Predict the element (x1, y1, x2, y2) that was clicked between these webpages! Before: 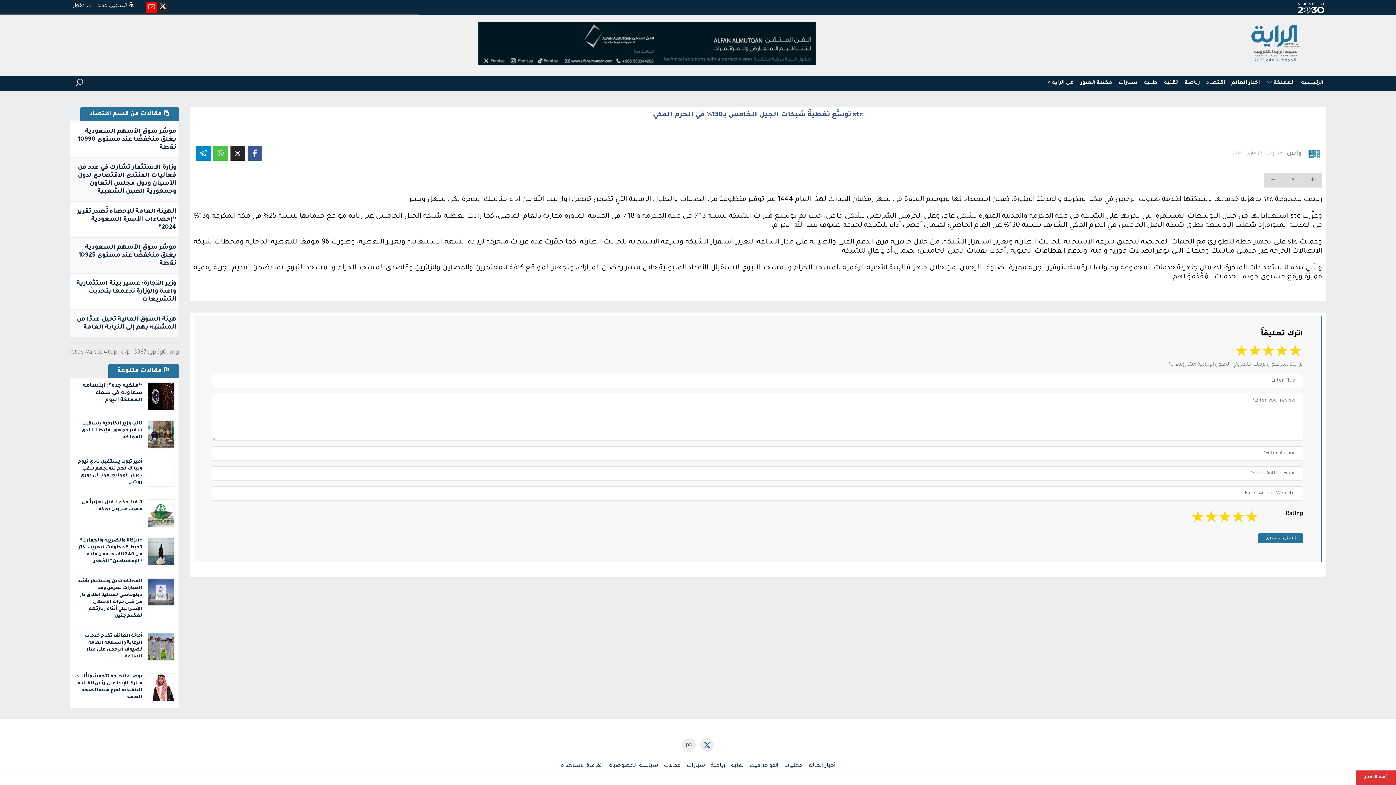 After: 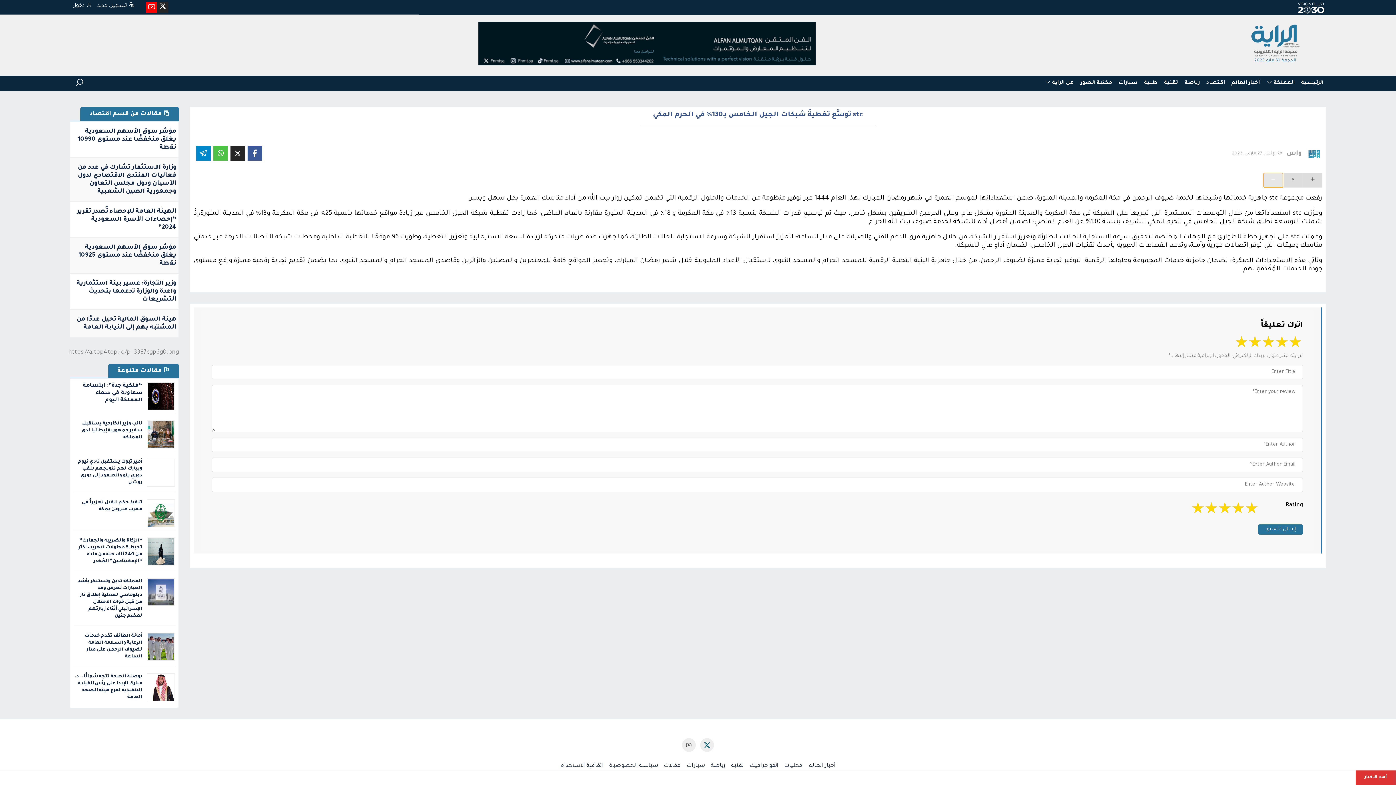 Action: bbox: (1264, 173, 1283, 187)